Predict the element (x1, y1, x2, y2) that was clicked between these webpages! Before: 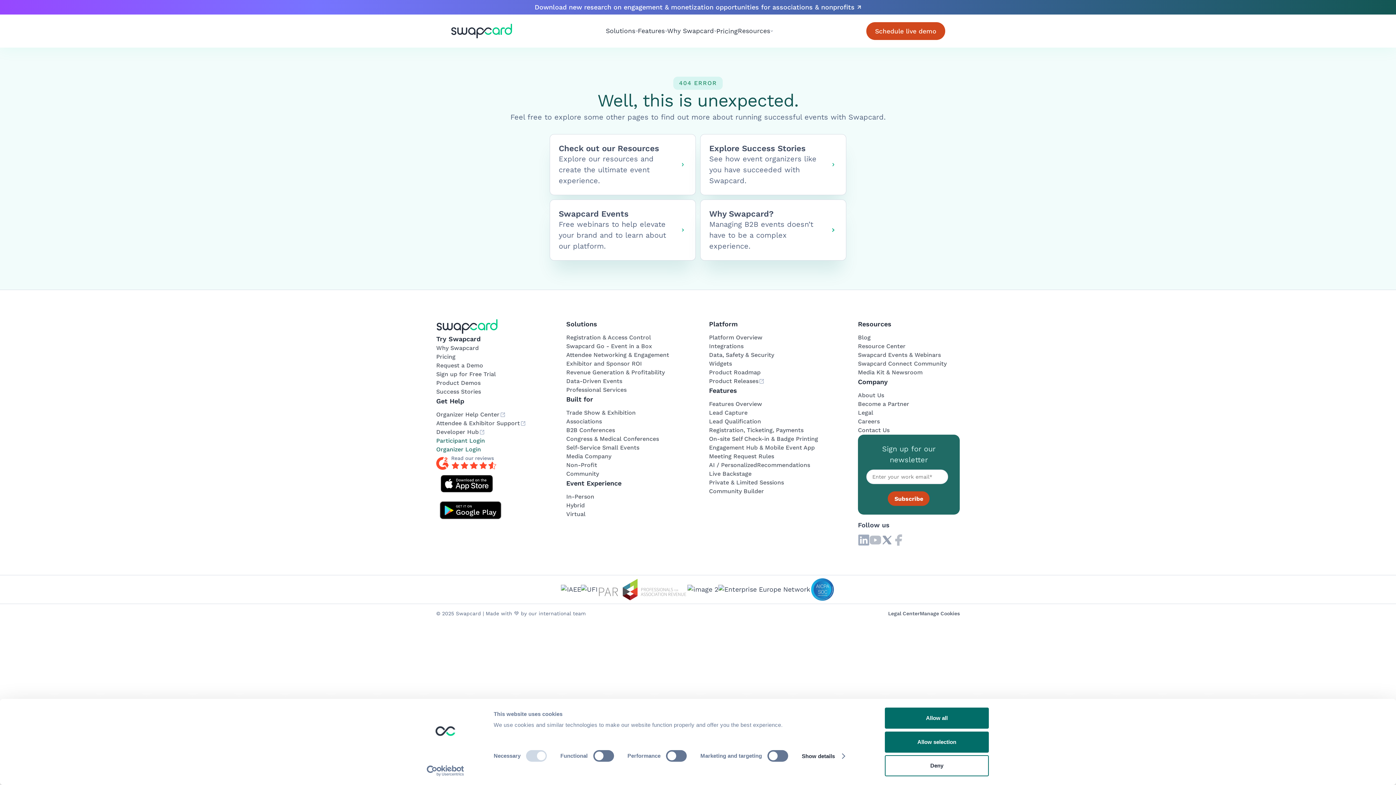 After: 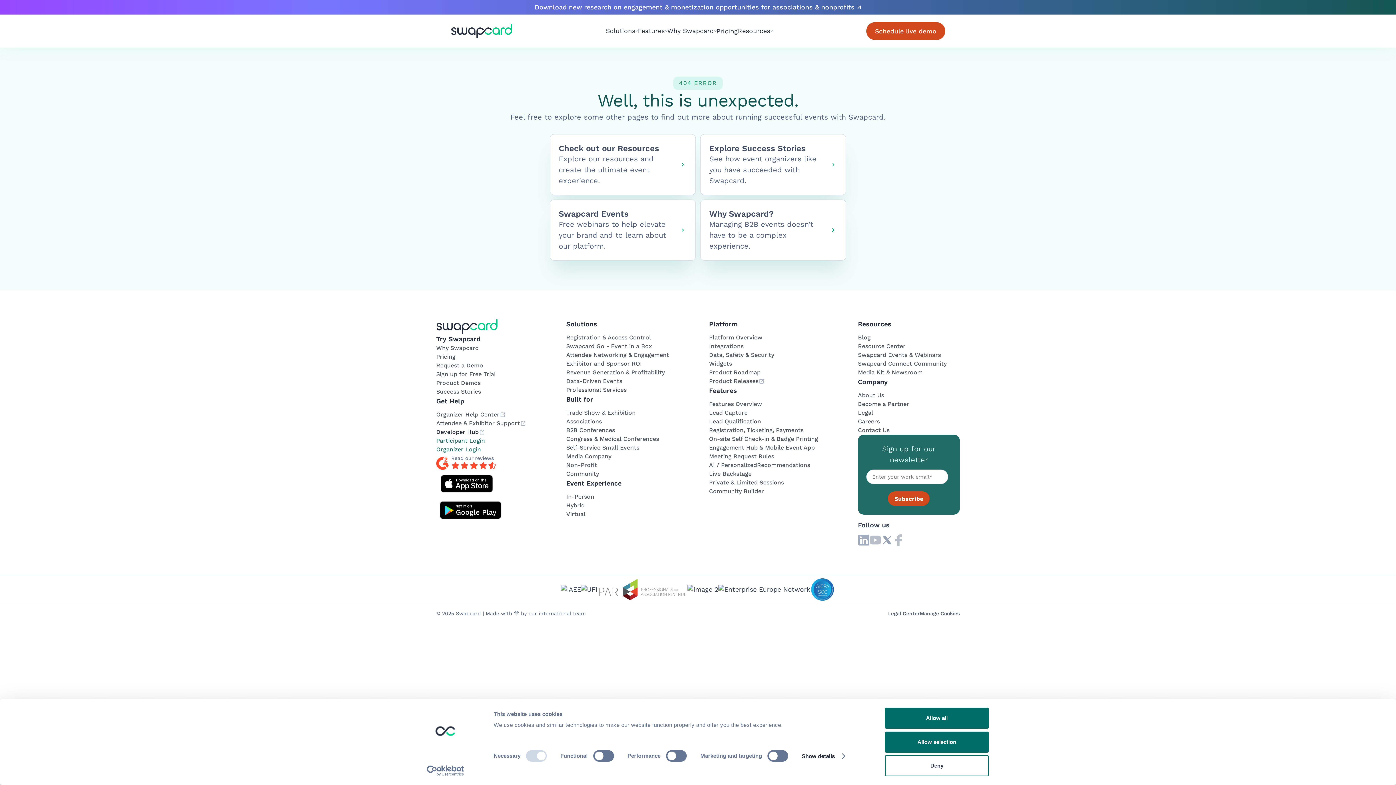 Action: label: Developer Hub bbox: (436, 428, 485, 436)